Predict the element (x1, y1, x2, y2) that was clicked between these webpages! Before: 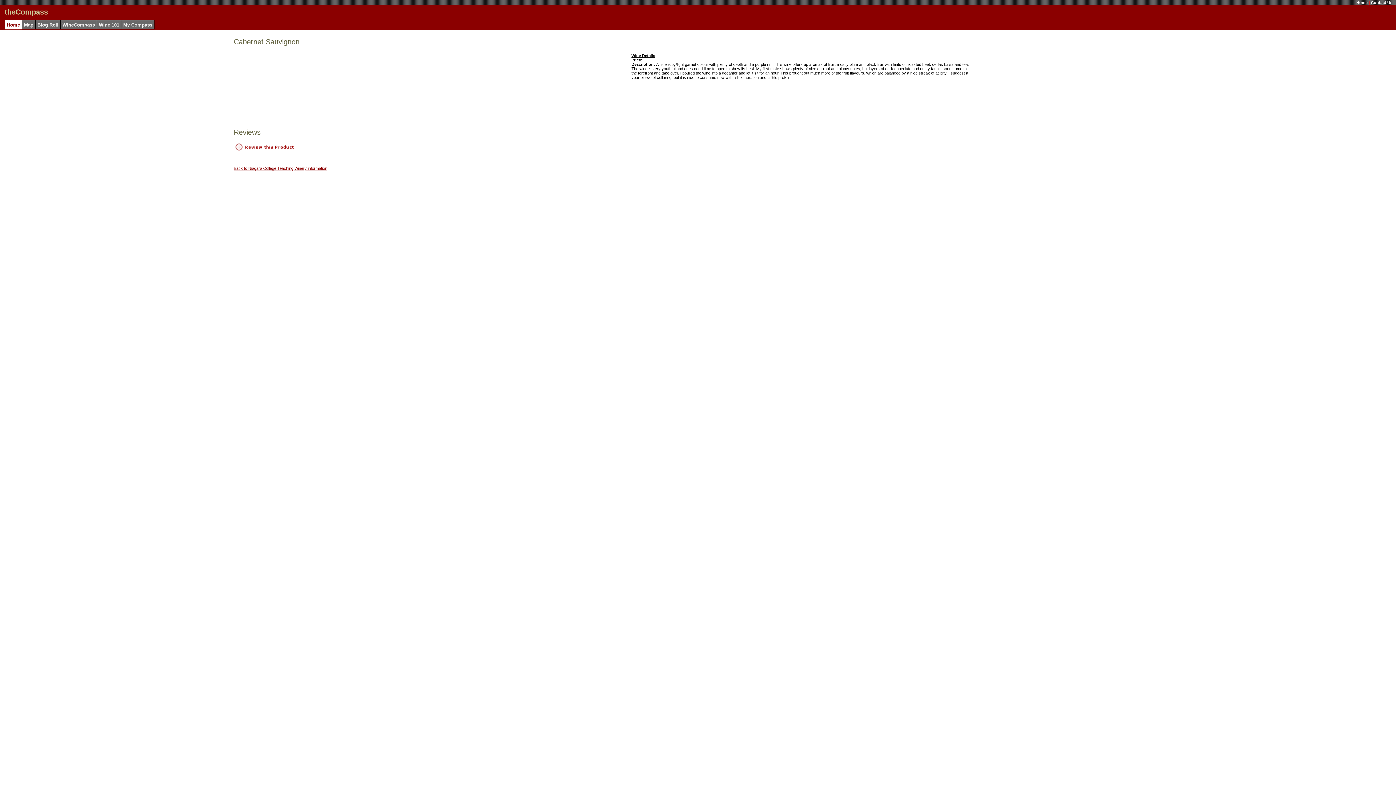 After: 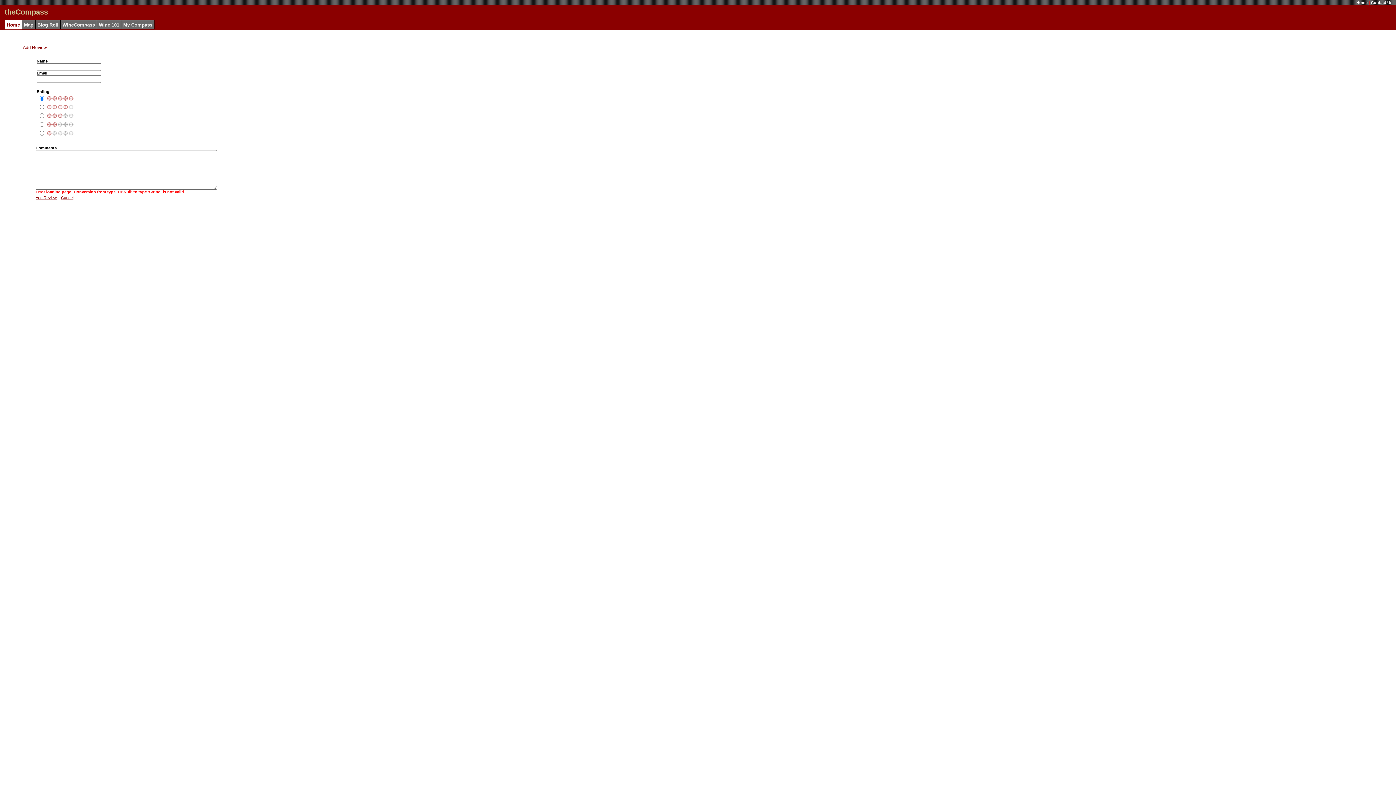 Action: bbox: (233, 144, 295, 150)